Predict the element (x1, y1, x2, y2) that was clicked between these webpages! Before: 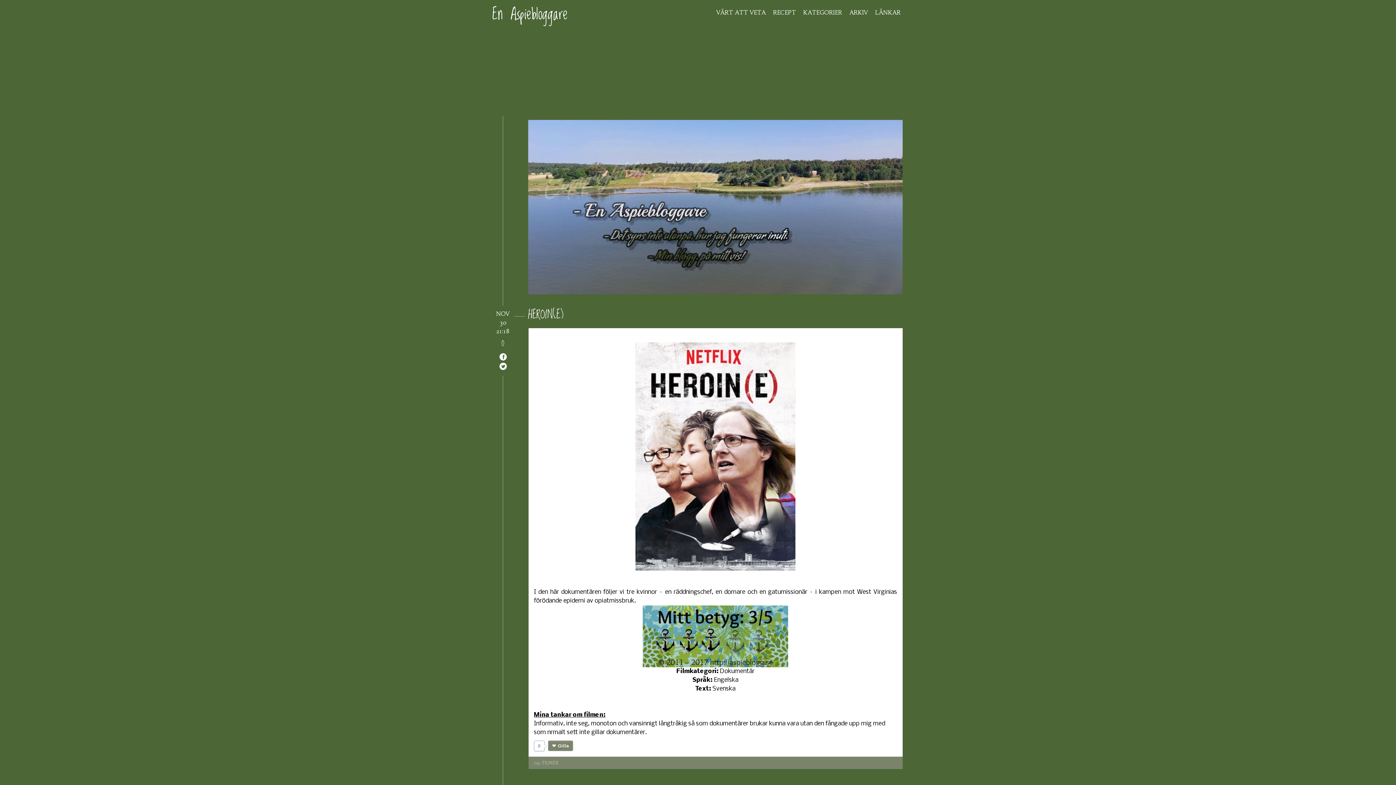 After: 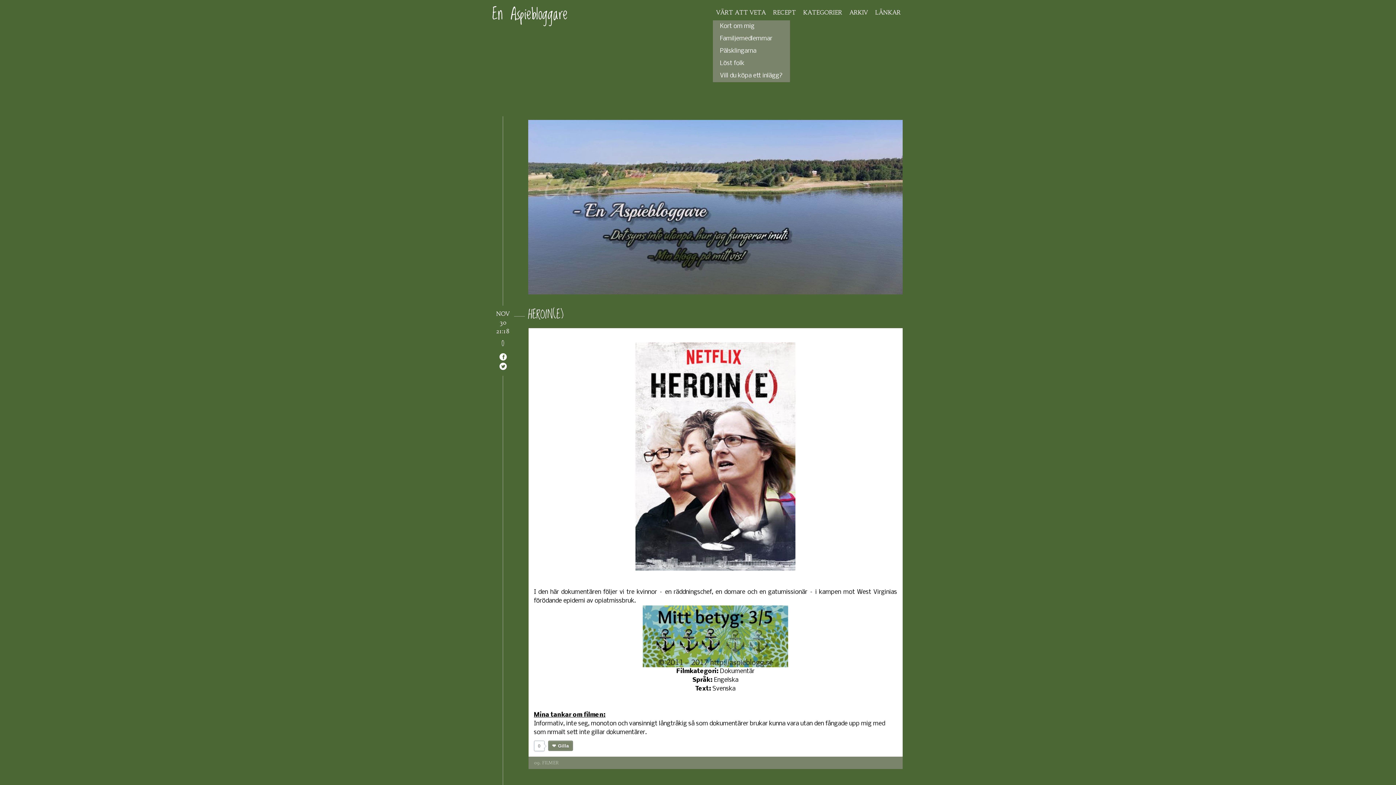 Action: bbox: (712, 4, 769, 20) label: VÄRT ATT VETA